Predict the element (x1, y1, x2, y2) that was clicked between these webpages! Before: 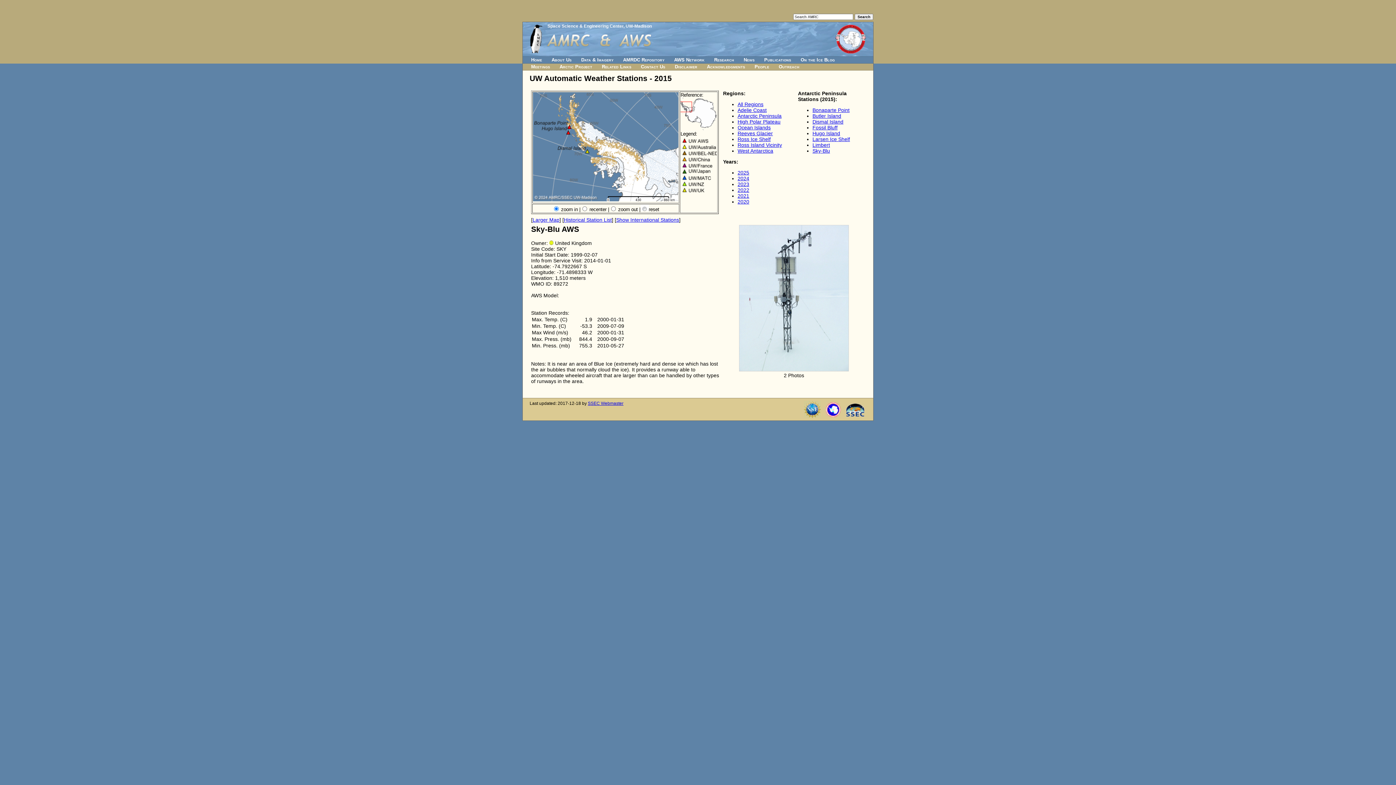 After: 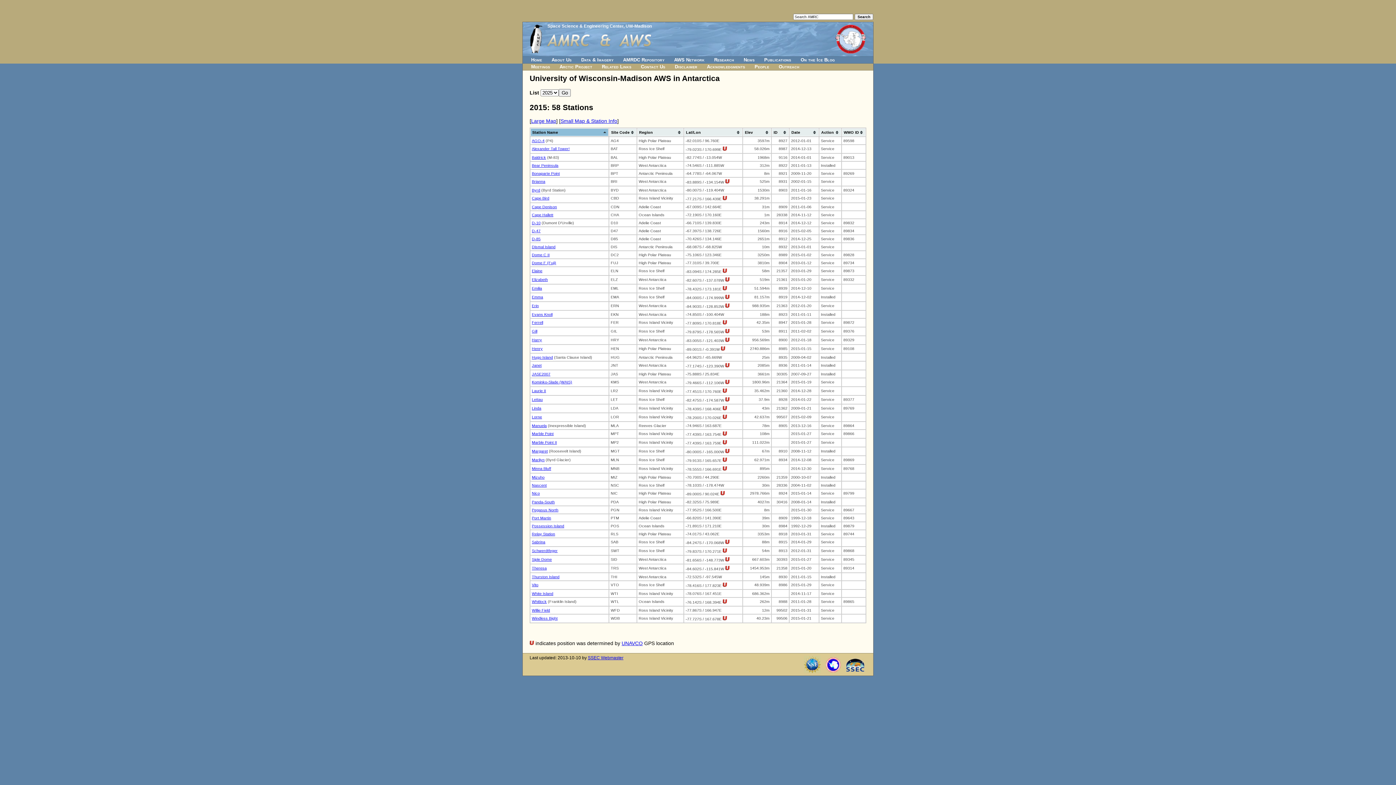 Action: label: Historical Station List bbox: (564, 217, 612, 223)